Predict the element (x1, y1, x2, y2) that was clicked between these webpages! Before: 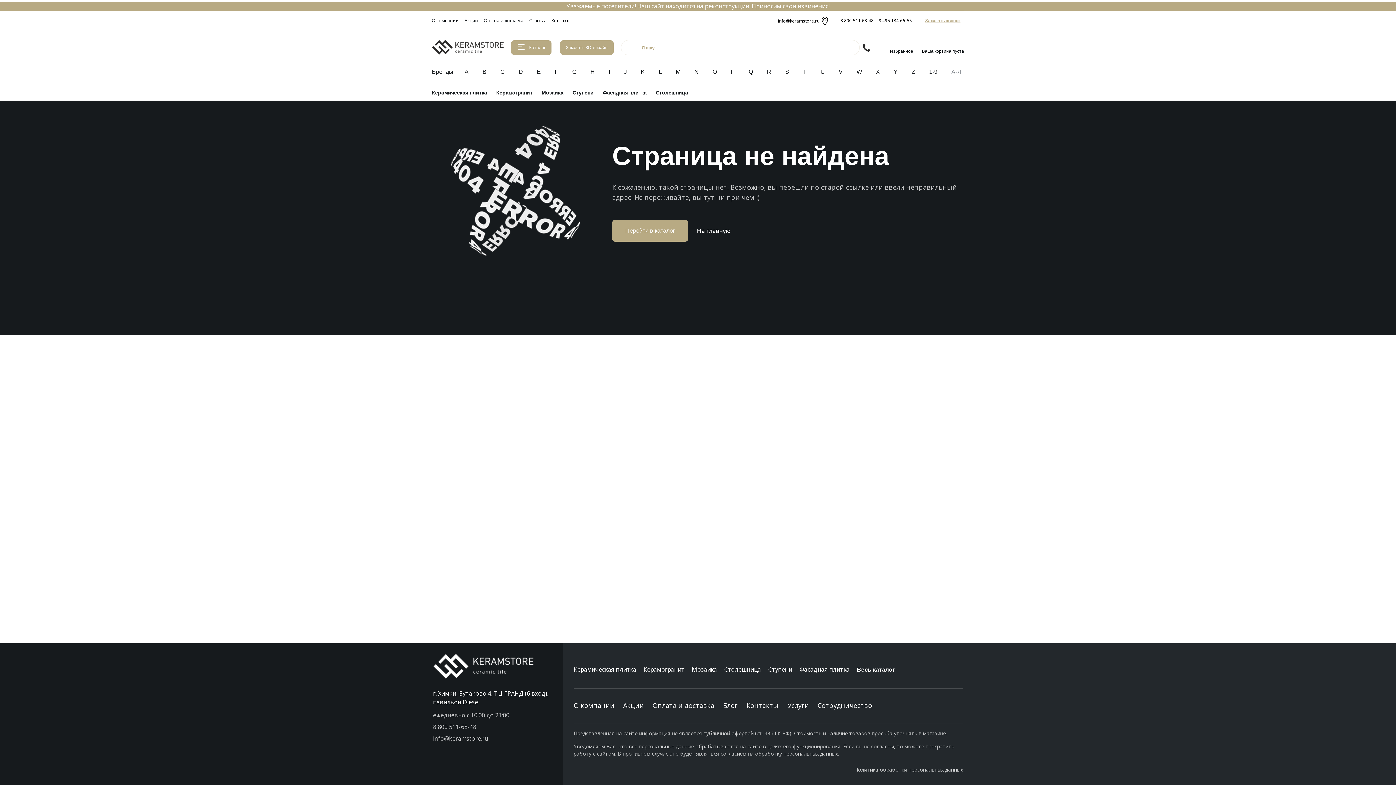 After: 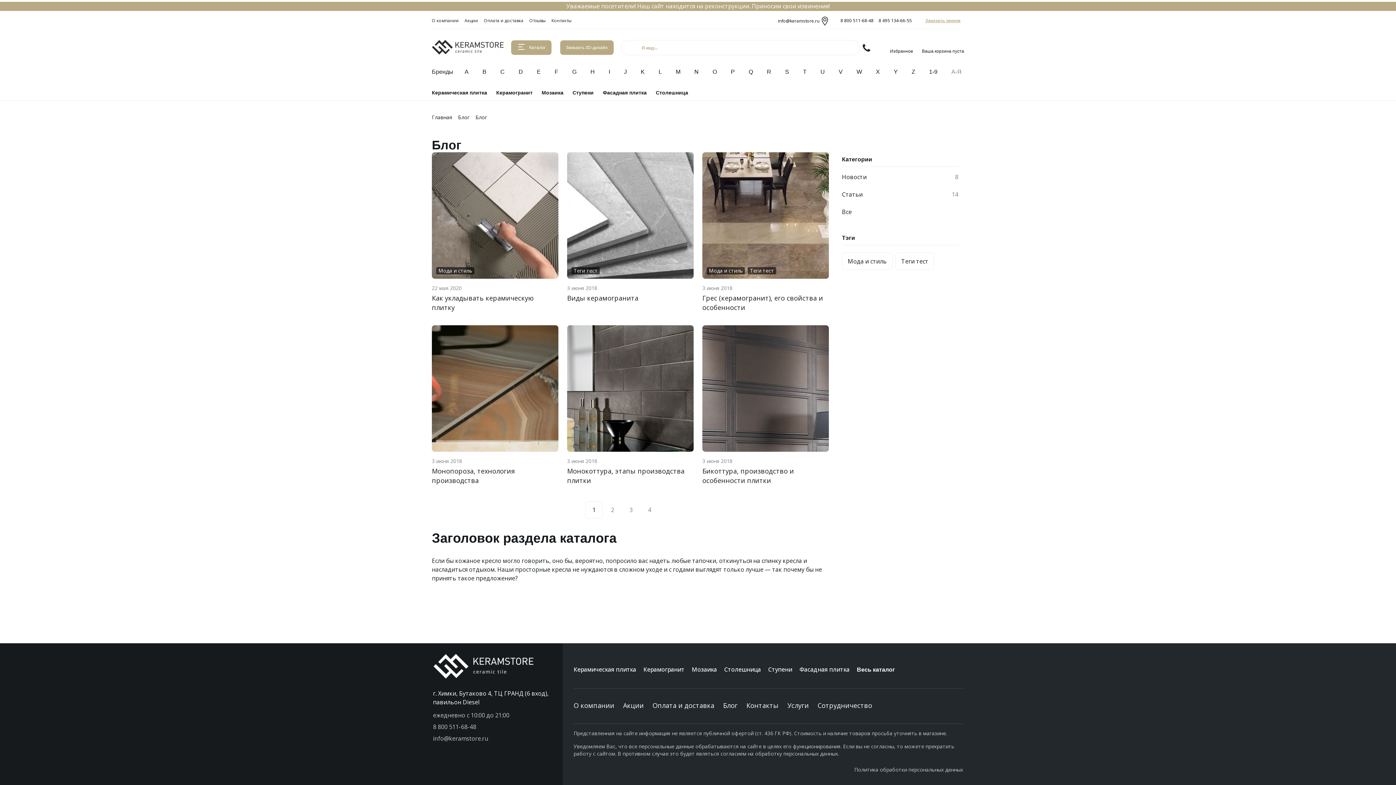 Action: bbox: (723, 700, 737, 710) label: Блог